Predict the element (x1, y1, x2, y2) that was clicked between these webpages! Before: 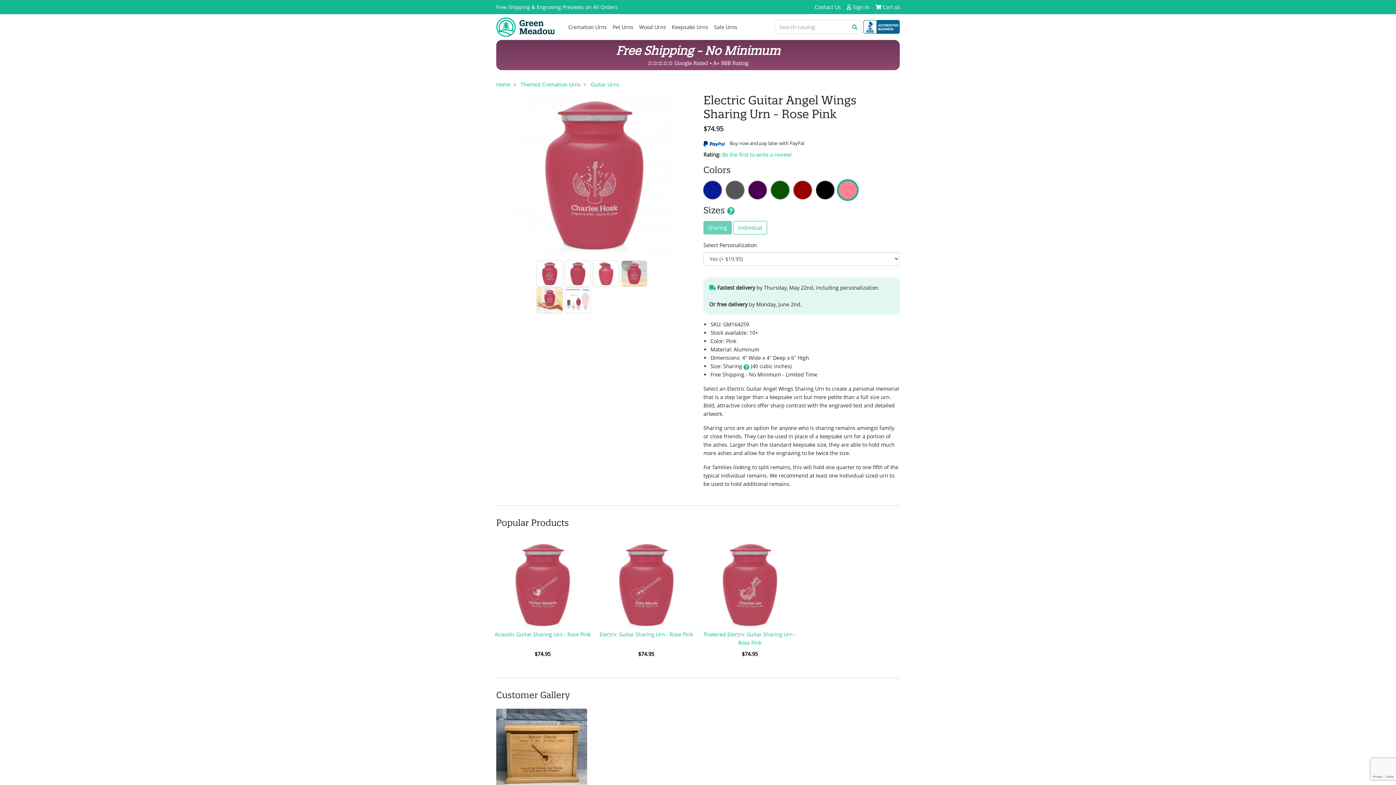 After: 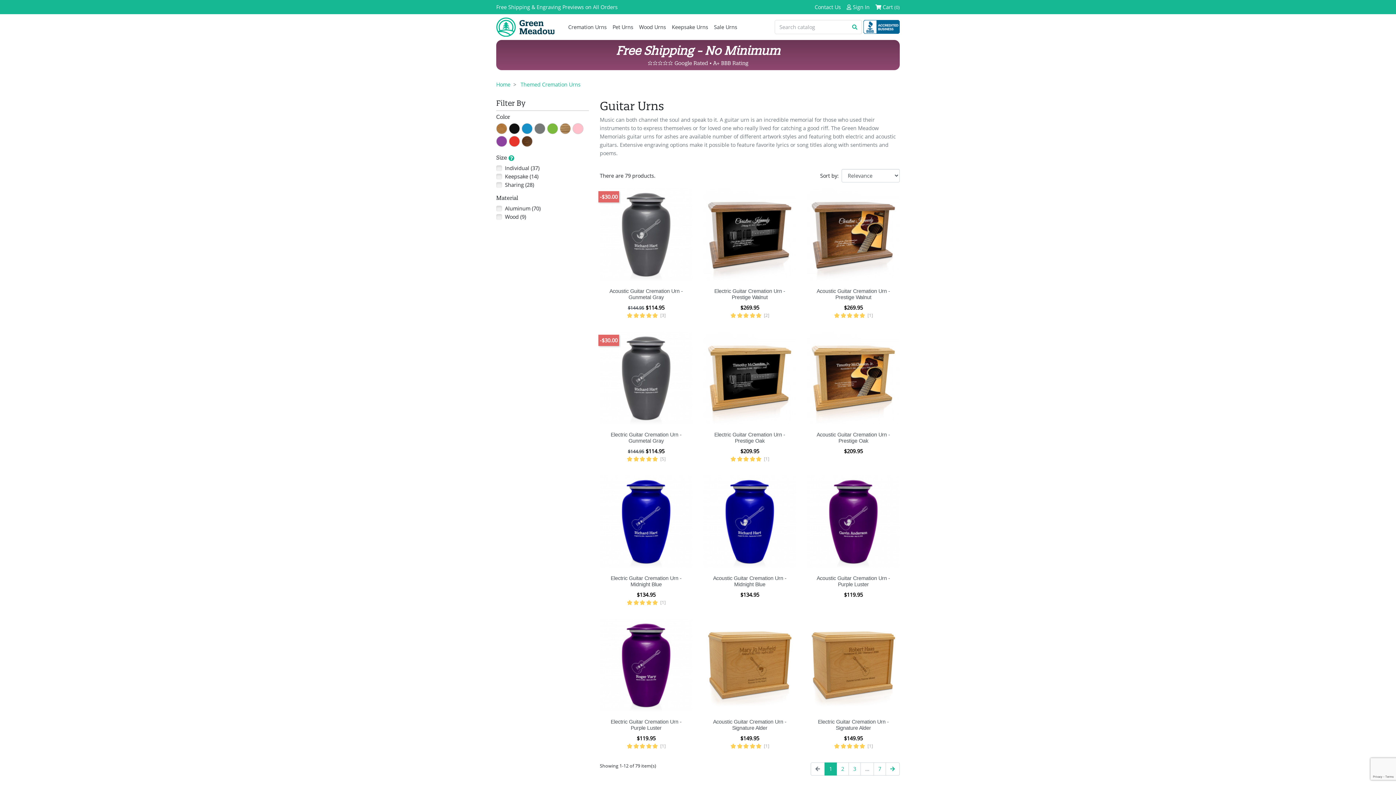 Action: bbox: (590, 81, 619, 88) label: Guitar Urns